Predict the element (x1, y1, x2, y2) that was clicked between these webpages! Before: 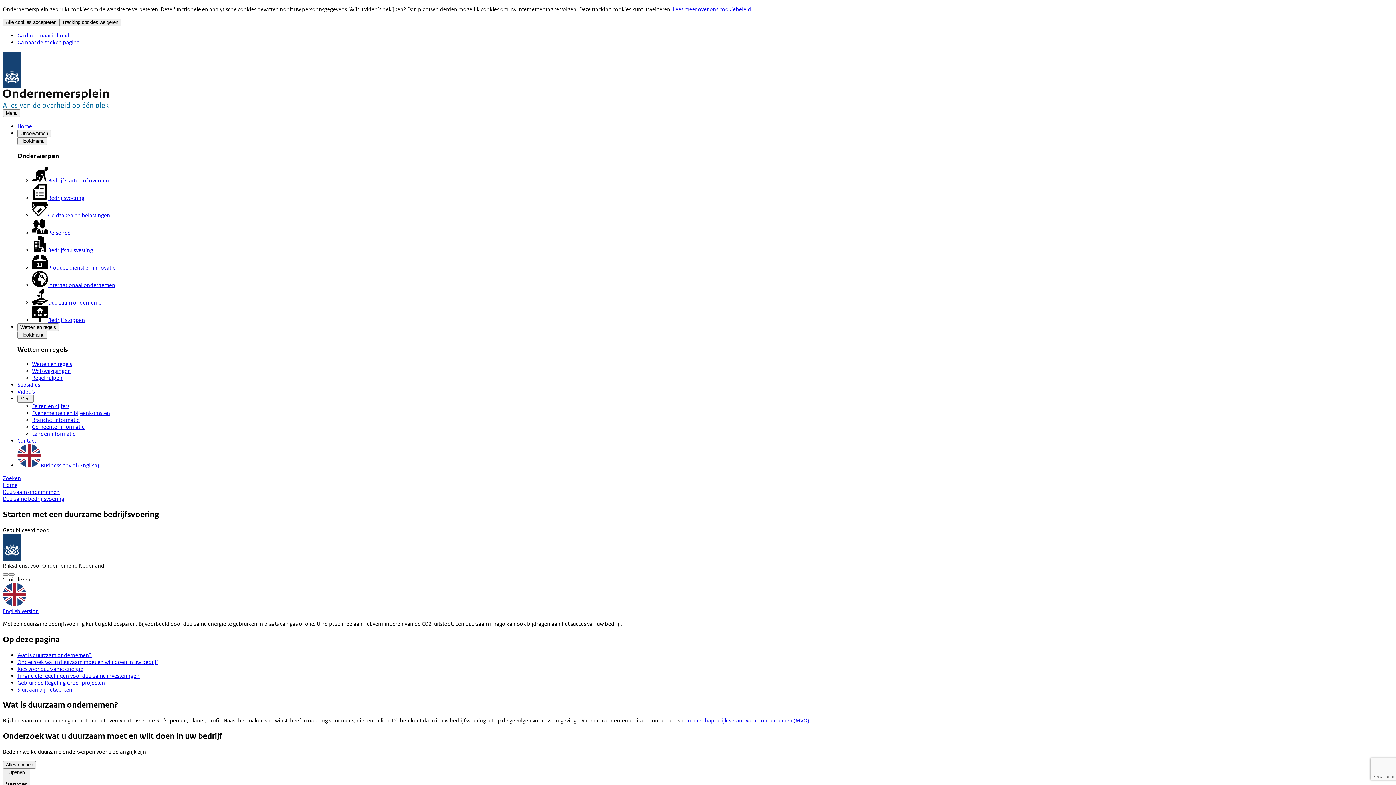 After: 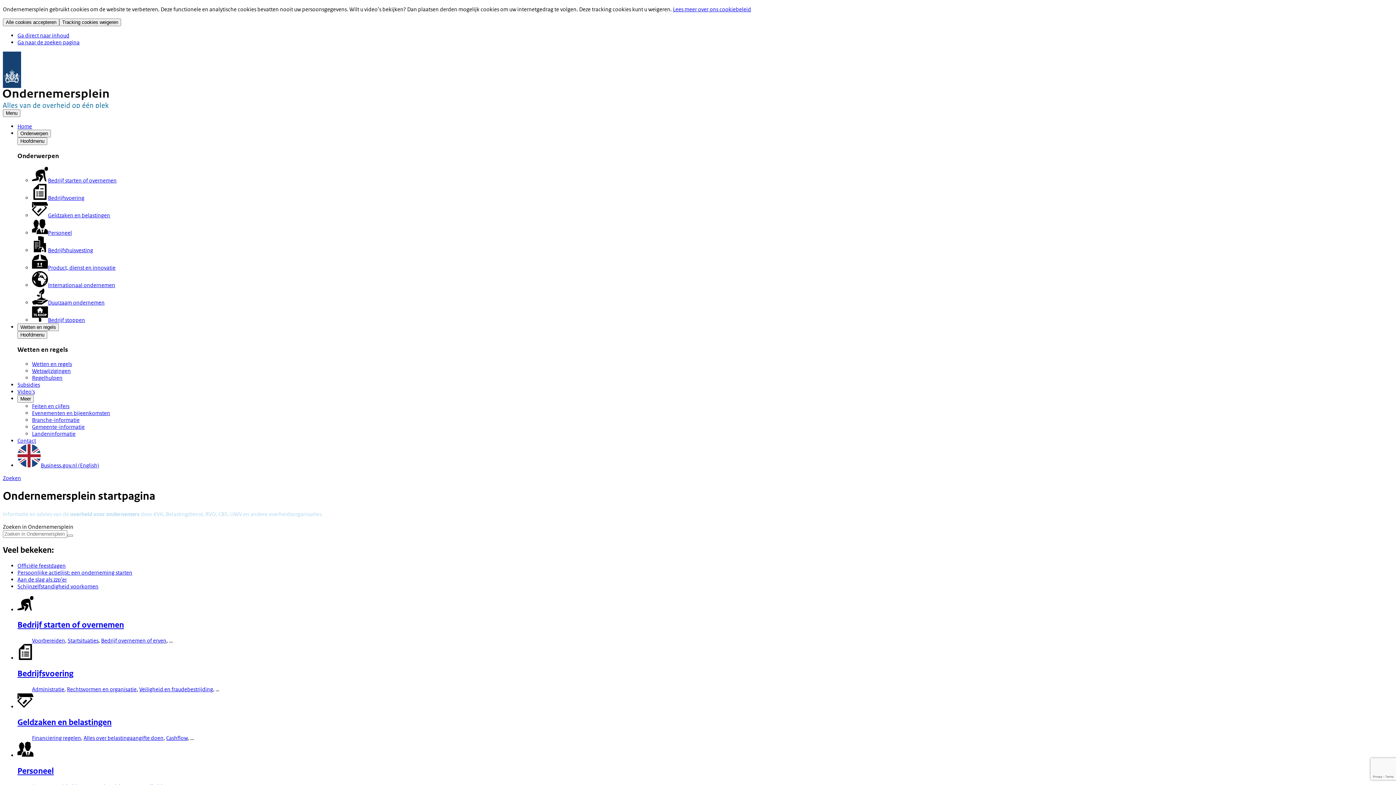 Action: bbox: (2, 51, 1393, 89) label: Naar homepage